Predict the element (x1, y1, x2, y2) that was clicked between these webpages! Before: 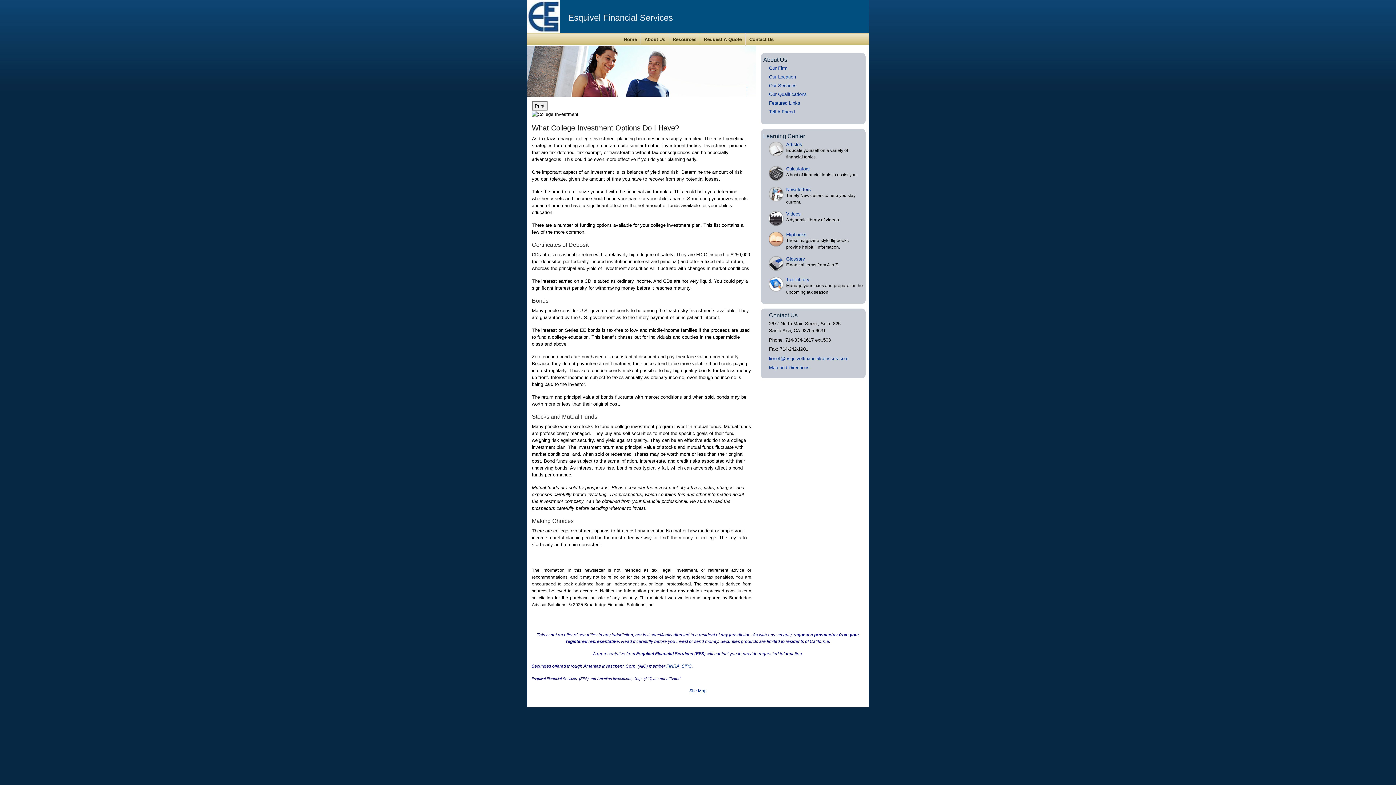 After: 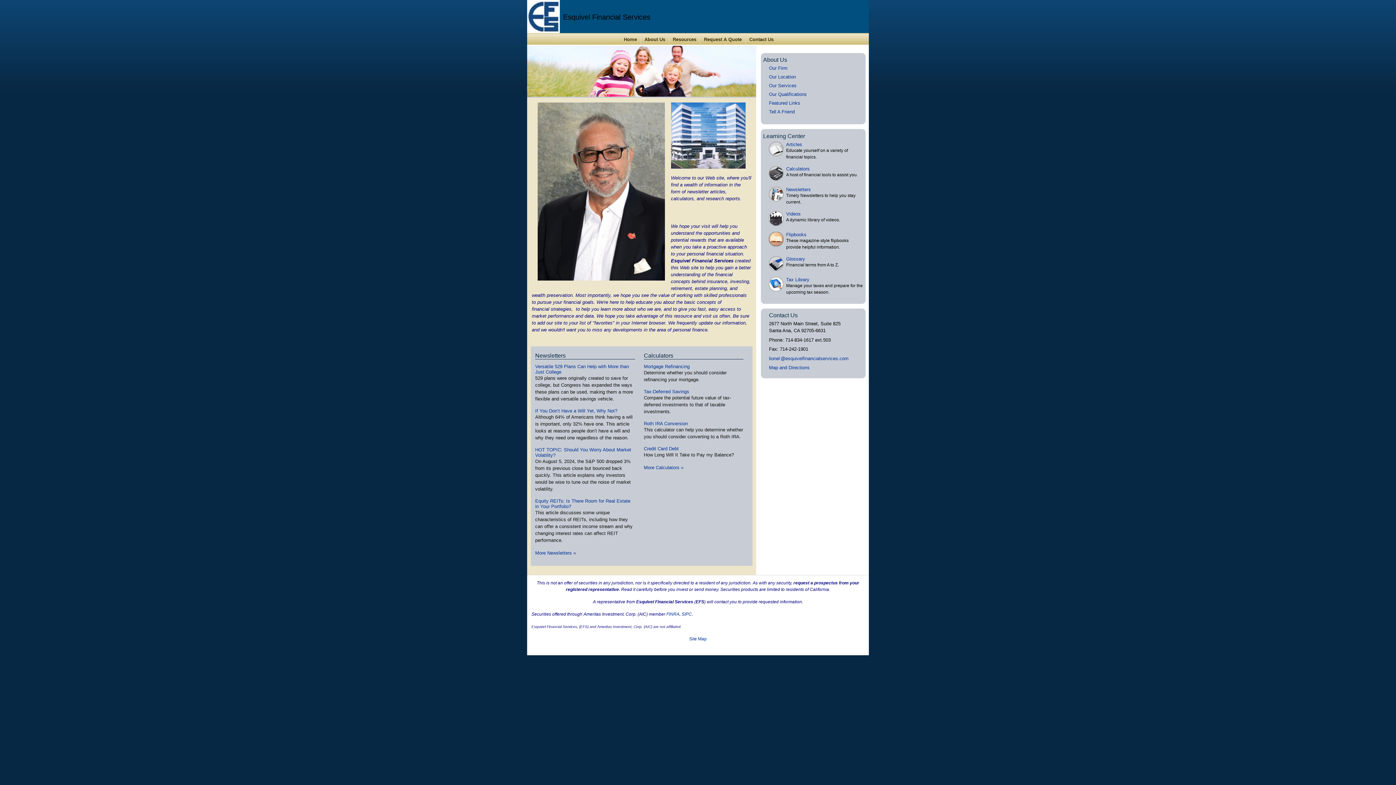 Action: bbox: (620, 33, 640, 45) label: Home